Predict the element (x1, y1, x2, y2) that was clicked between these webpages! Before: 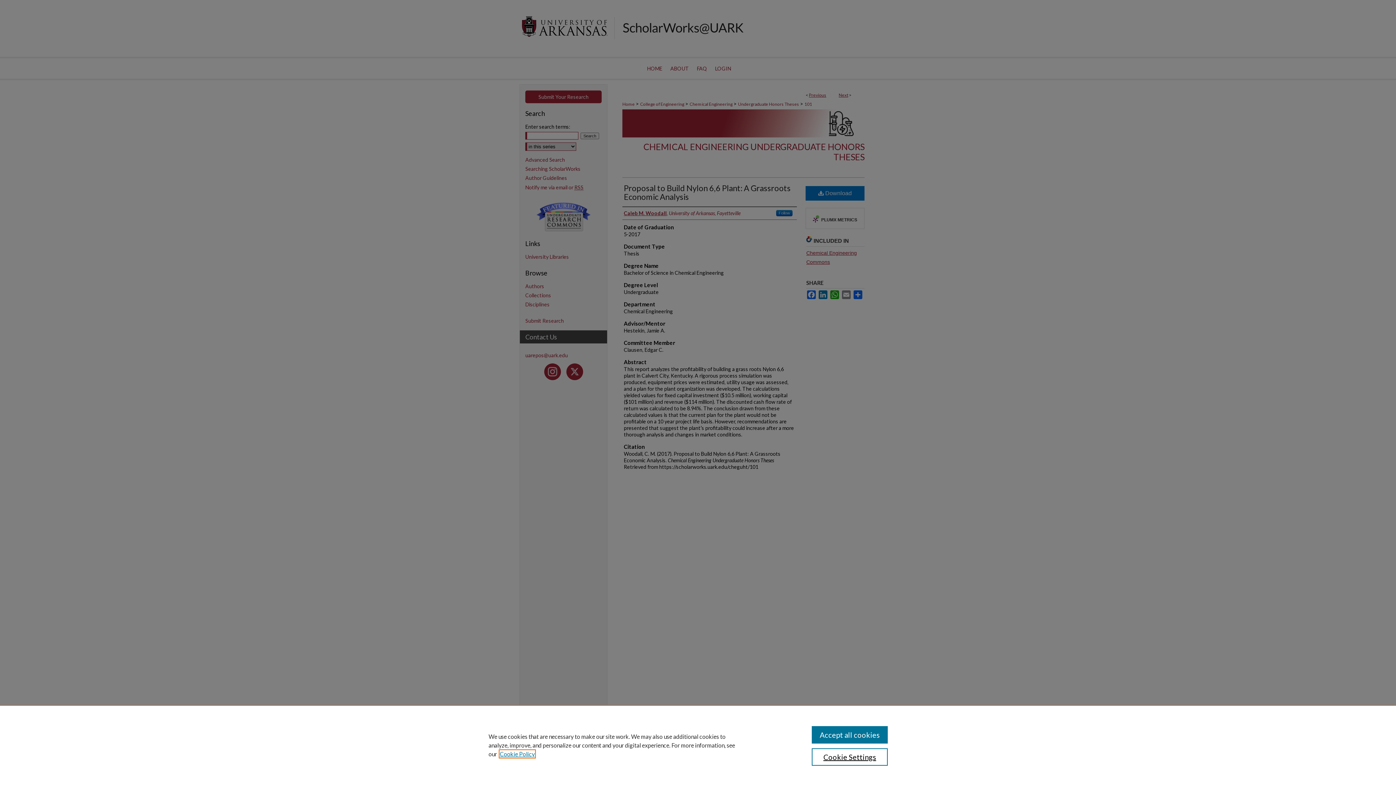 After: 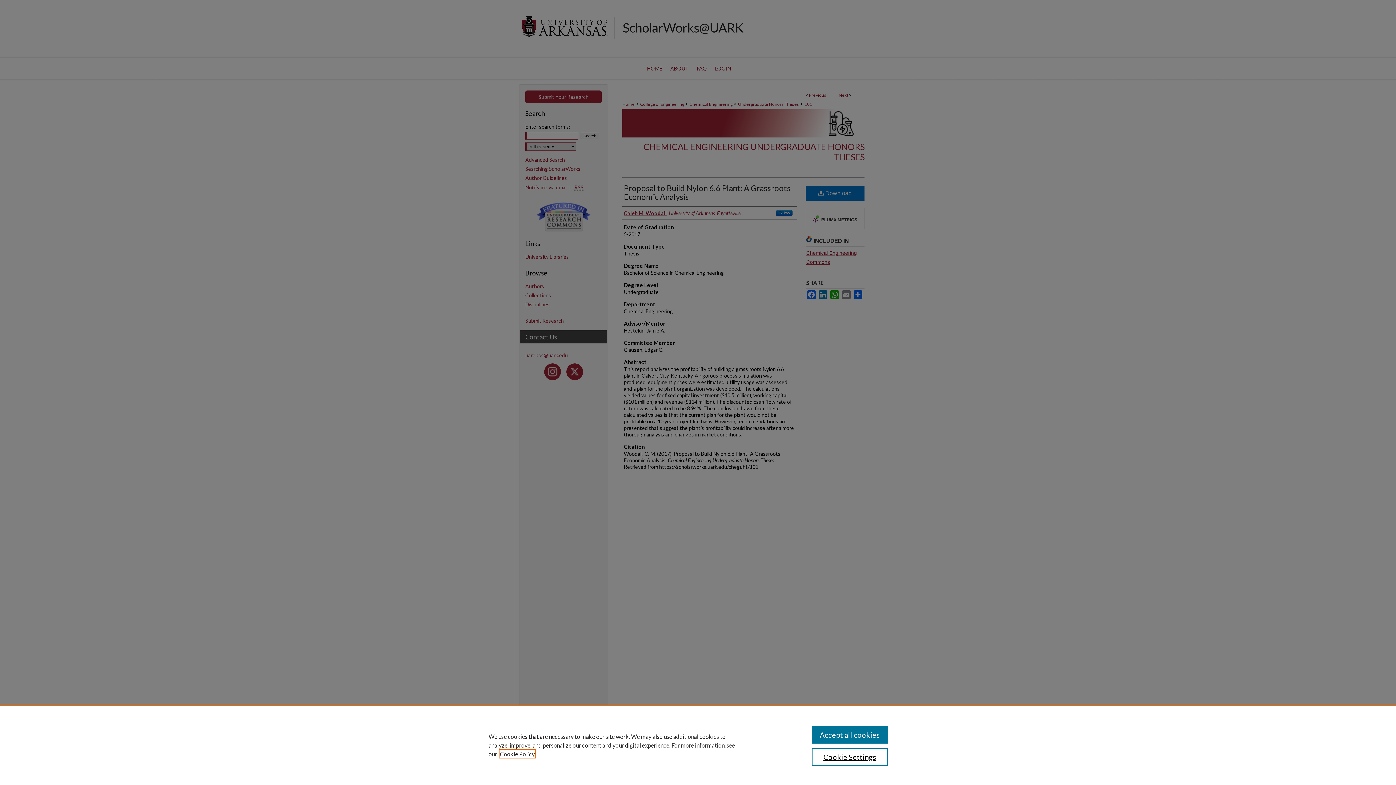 Action: bbox: (500, 750, 534, 757) label: , opens in a new tab